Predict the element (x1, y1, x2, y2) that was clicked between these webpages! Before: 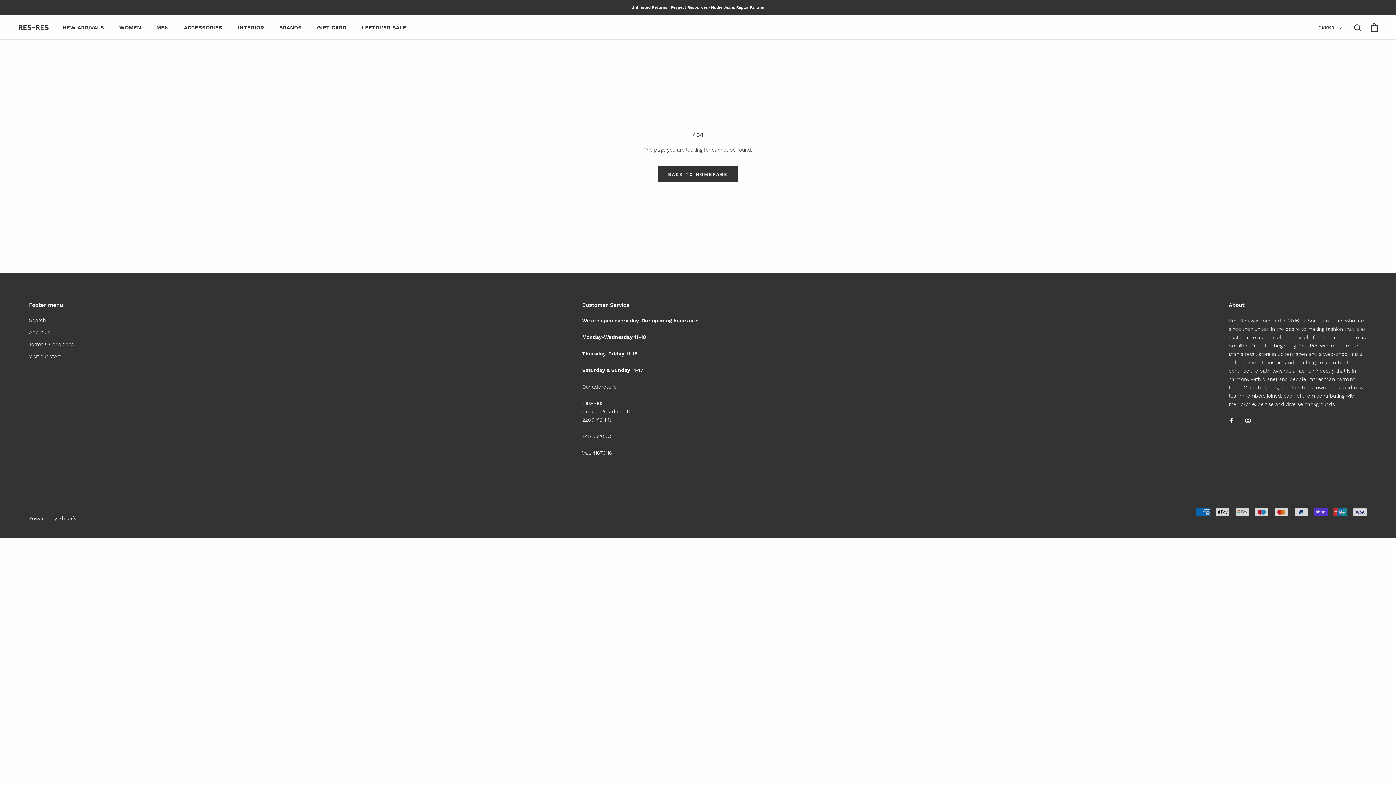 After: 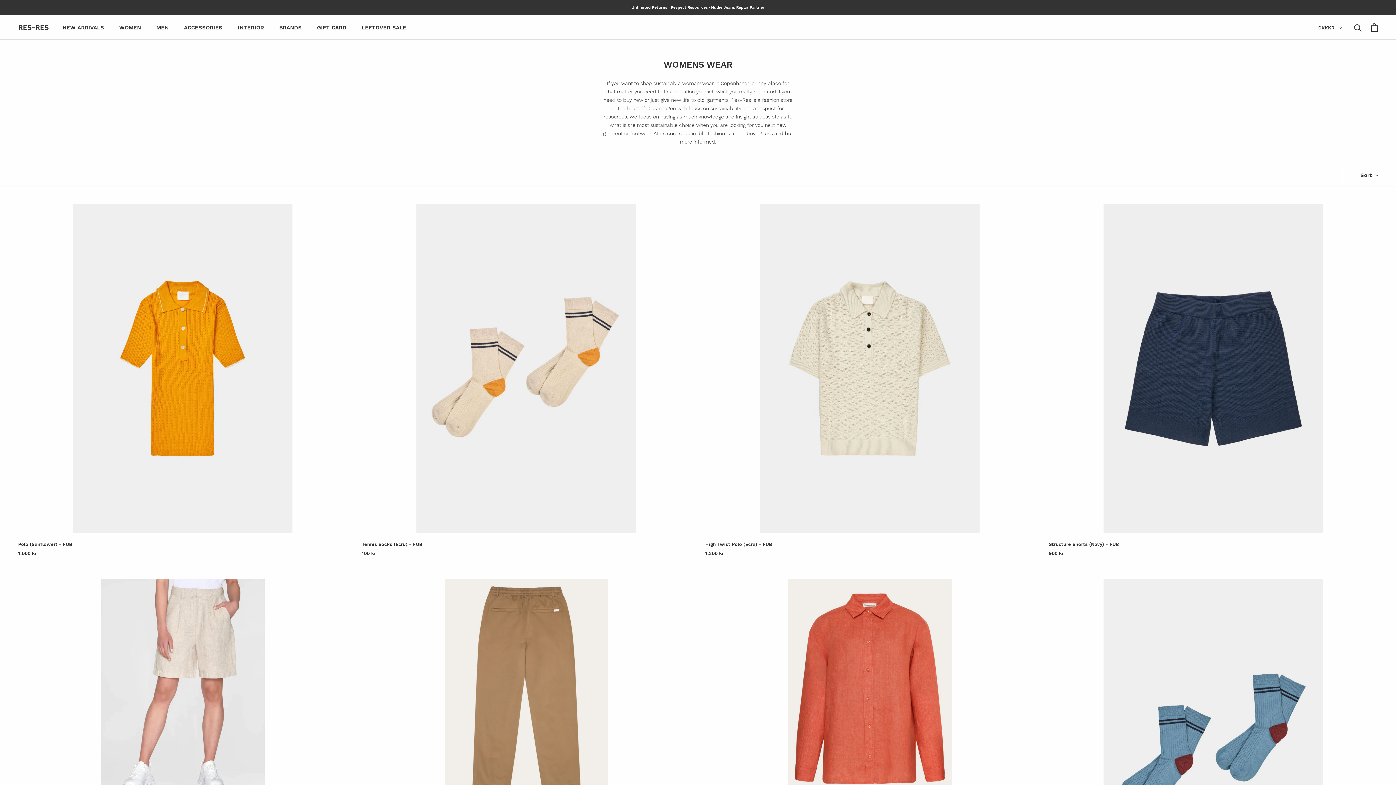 Action: bbox: (119, 24, 141, 30) label: WOMEN